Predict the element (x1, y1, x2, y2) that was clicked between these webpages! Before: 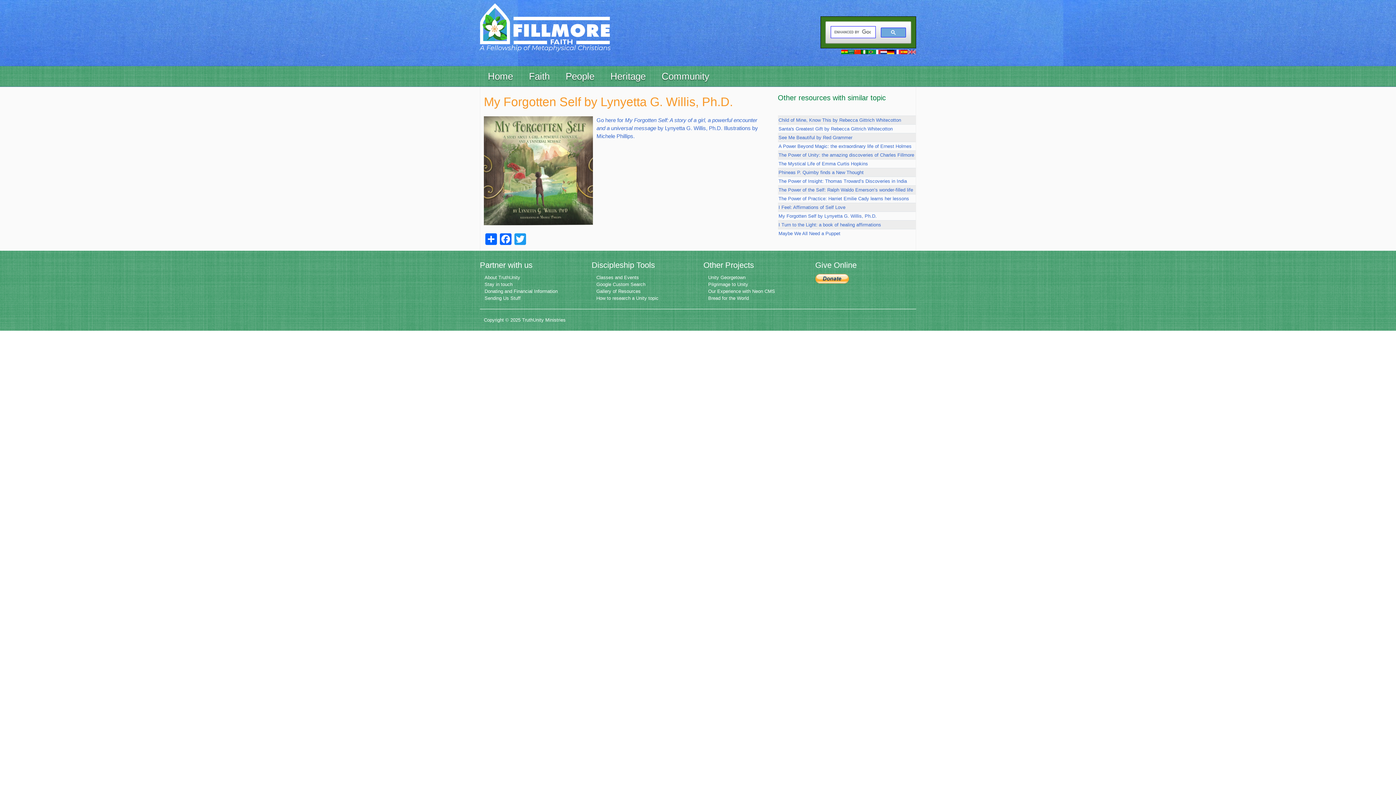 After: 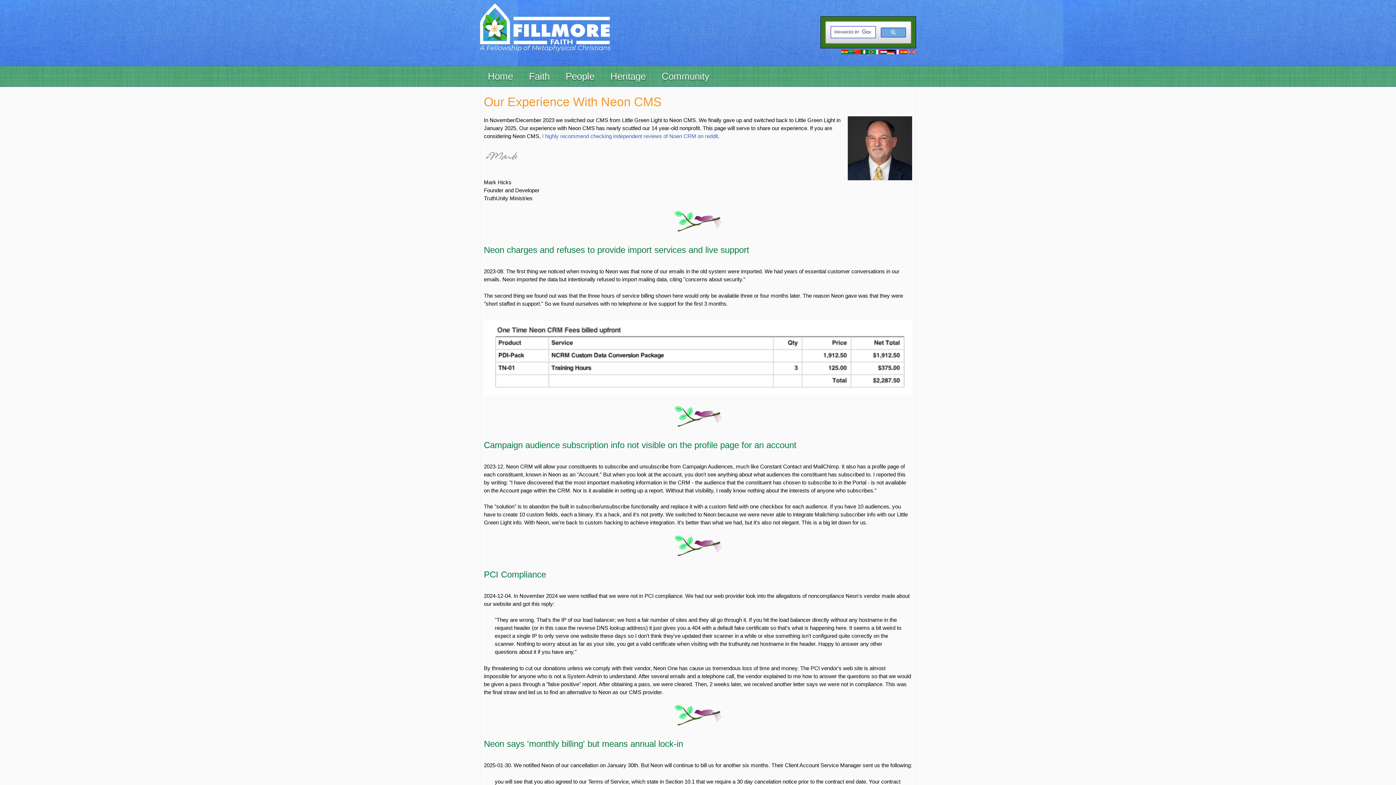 Action: label: Our Experience with Neon CMS bbox: (708, 288, 775, 294)